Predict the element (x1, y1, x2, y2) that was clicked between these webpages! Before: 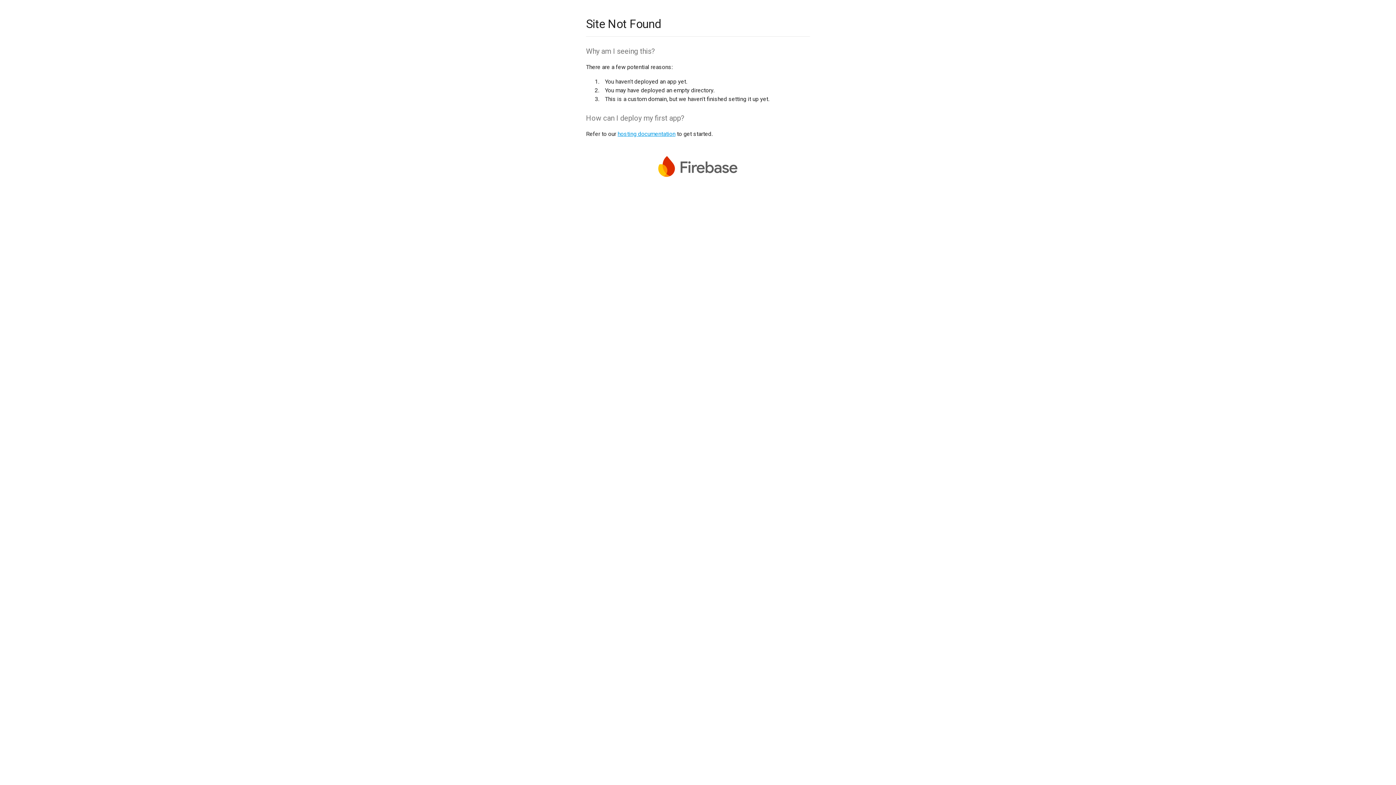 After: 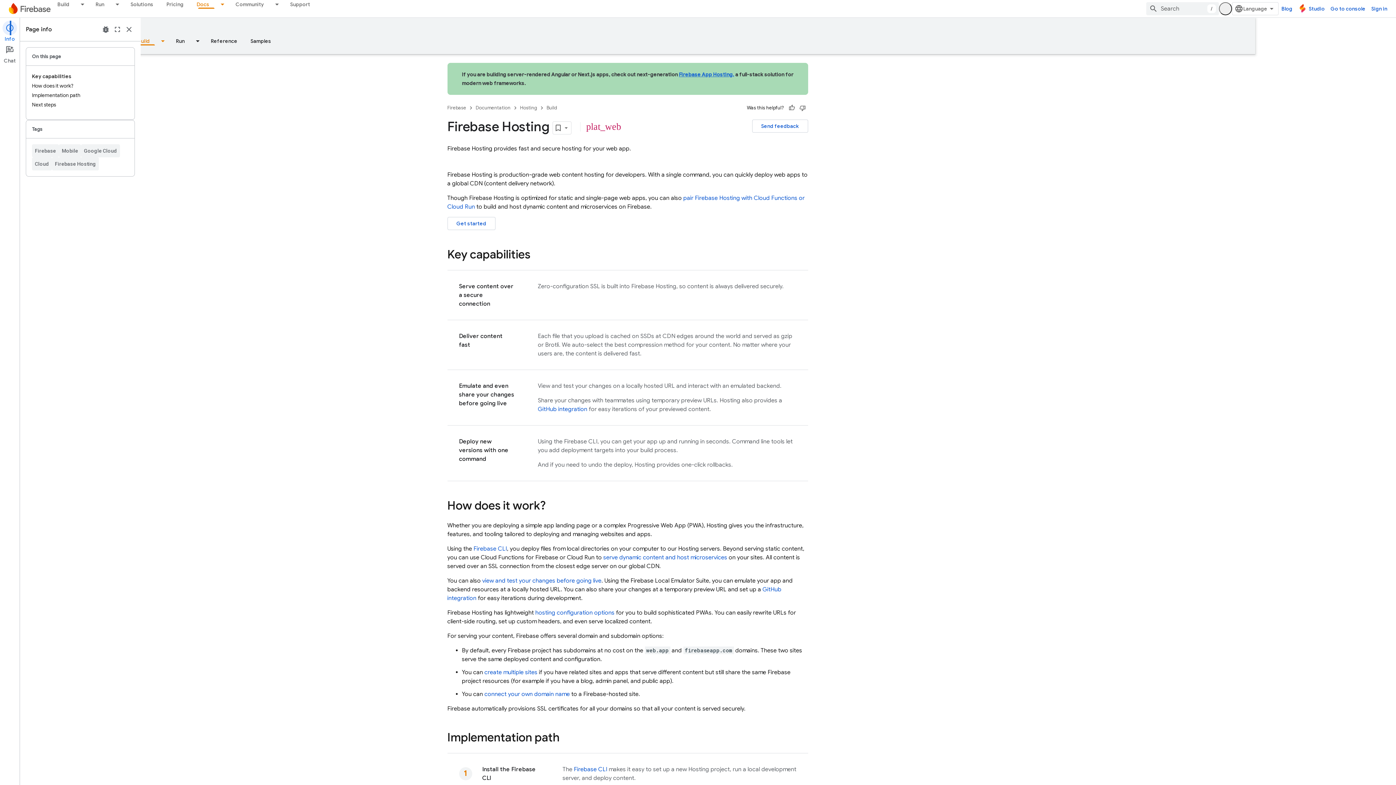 Action: label: hosting documentation bbox: (617, 130, 675, 137)